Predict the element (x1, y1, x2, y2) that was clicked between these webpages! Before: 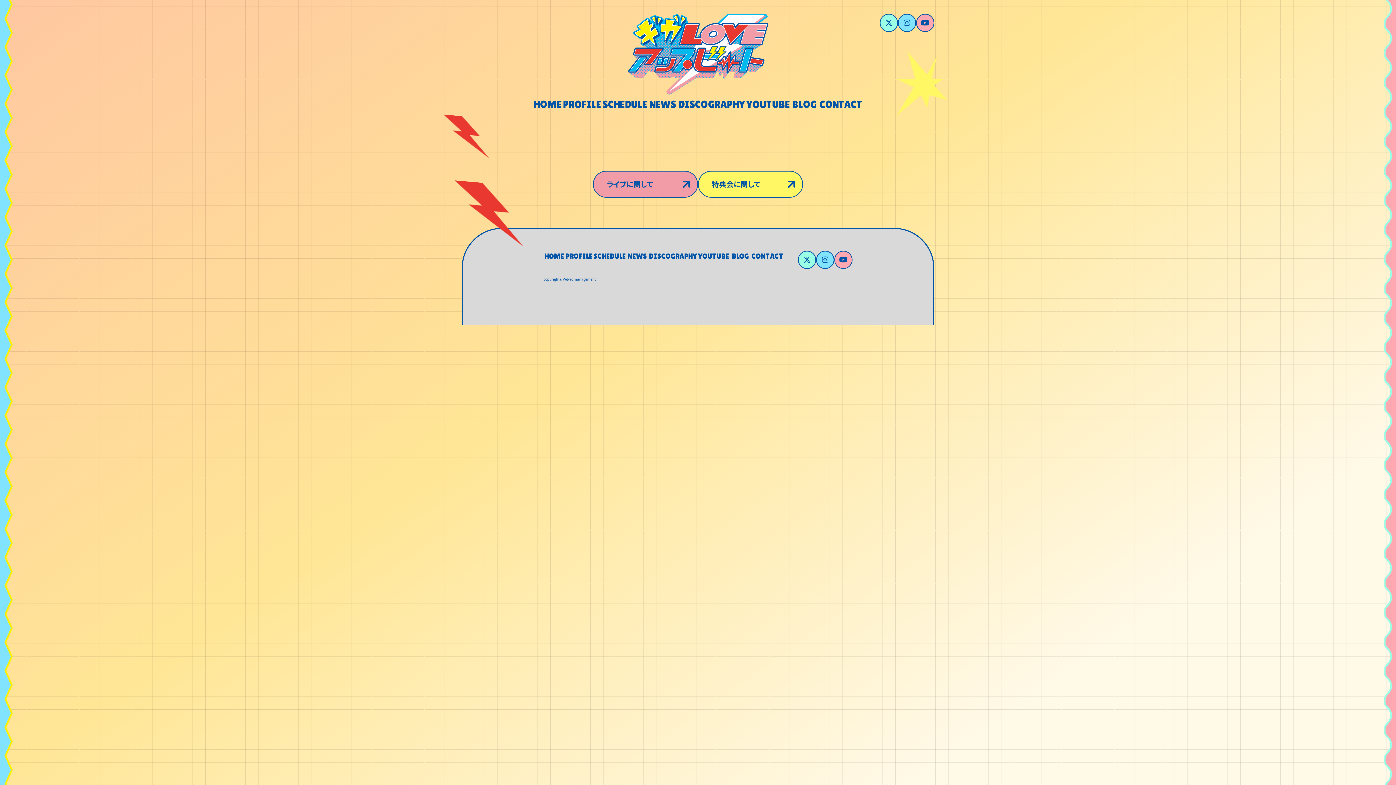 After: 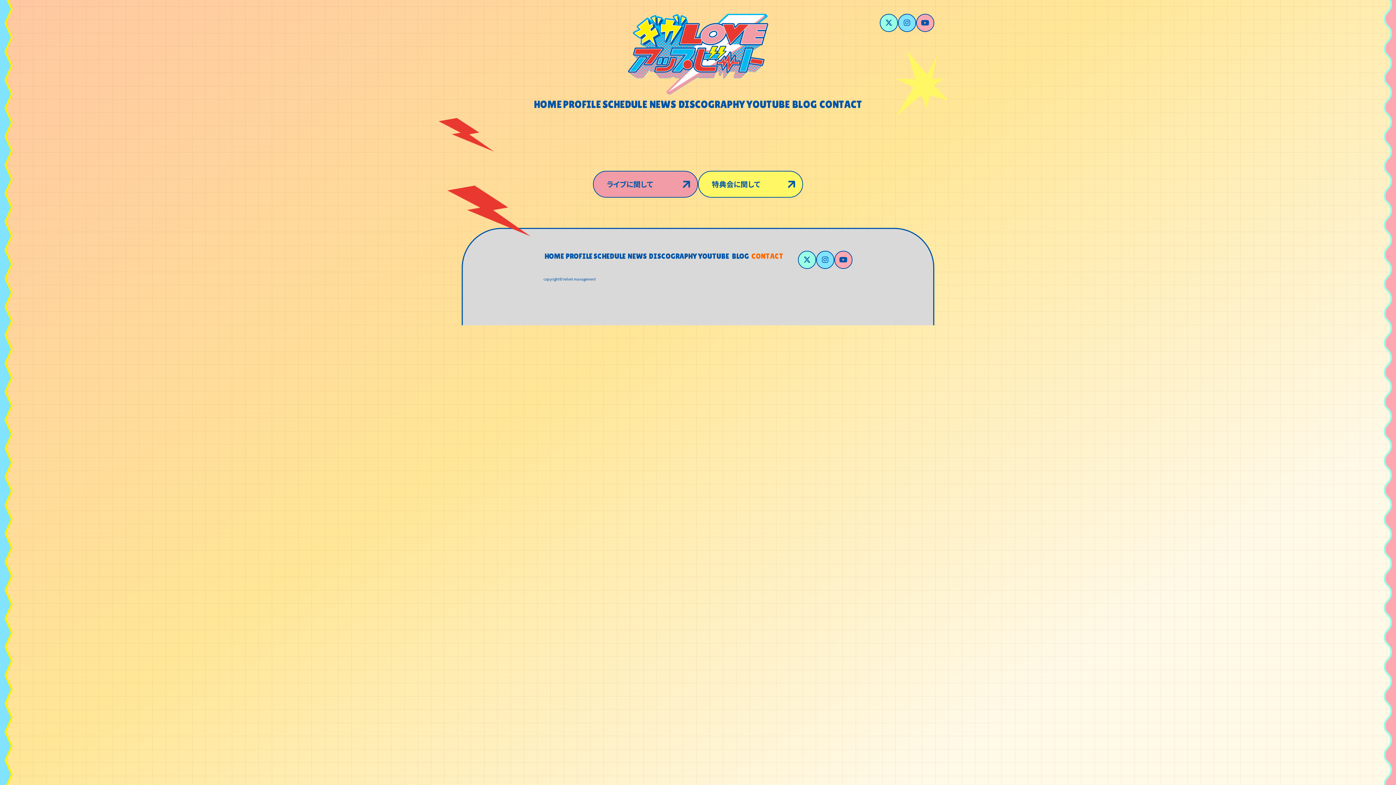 Action: label: CONTACT
CONTACT bbox: (751, 250, 783, 261)